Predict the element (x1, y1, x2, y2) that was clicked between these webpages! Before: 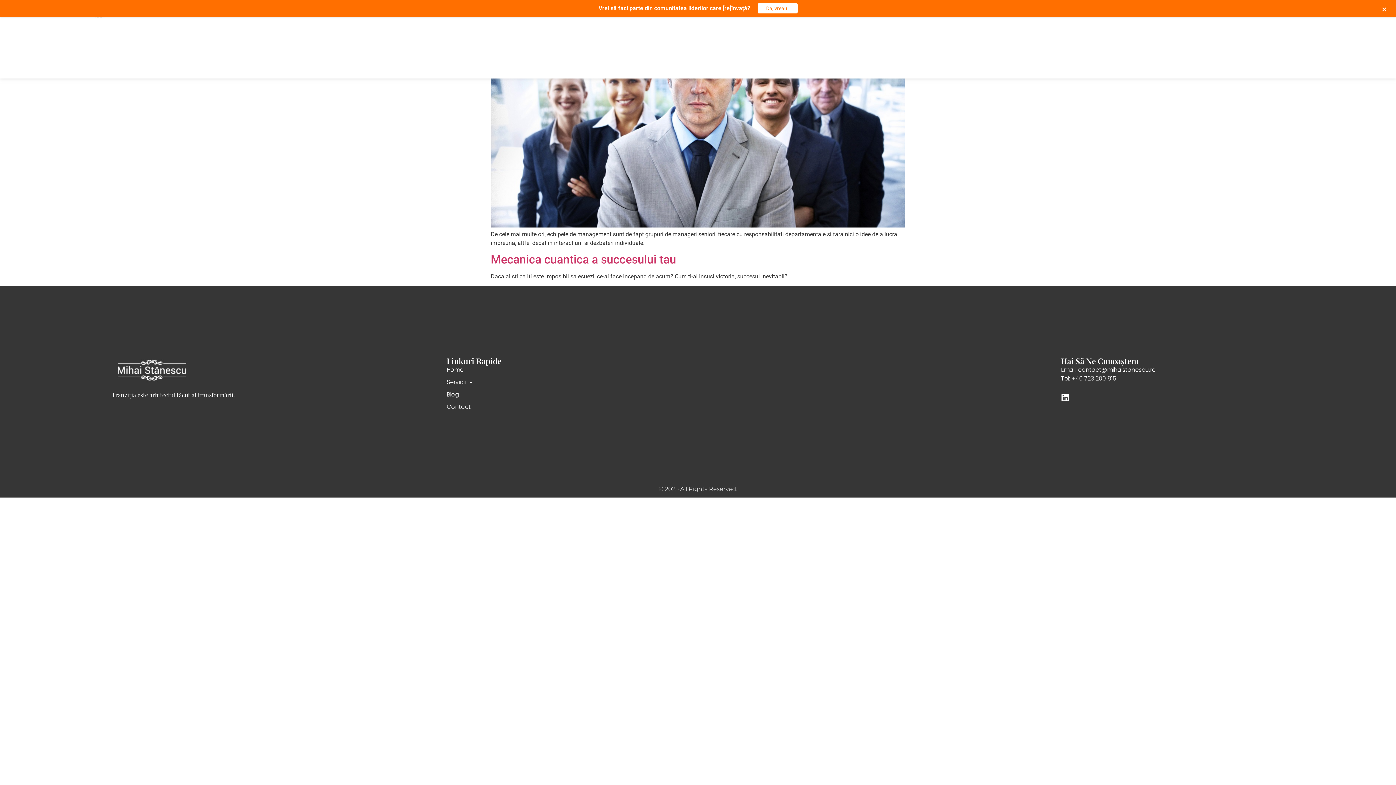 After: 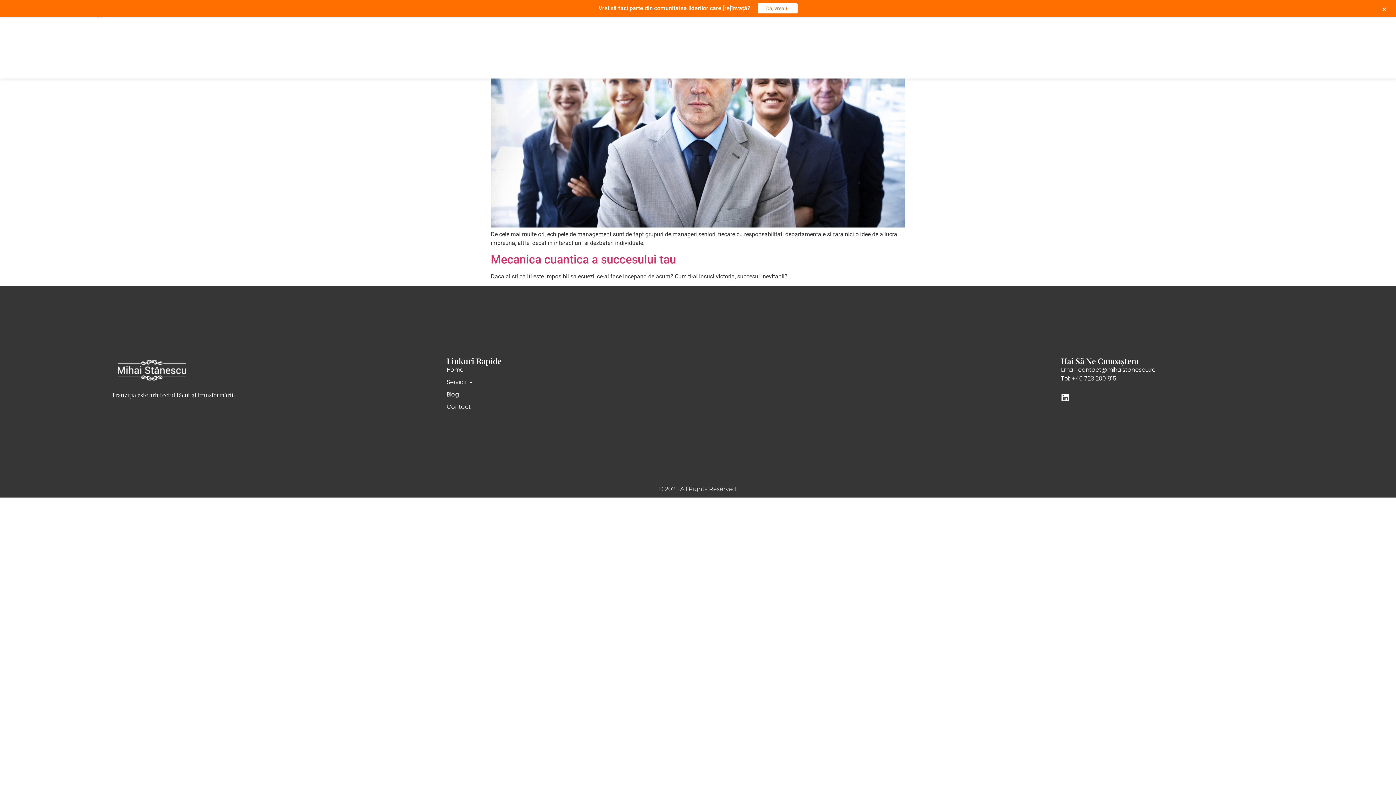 Action: bbox: (1061, 365, 1284, 374) label: Email: contact@mihaistanescu.ro